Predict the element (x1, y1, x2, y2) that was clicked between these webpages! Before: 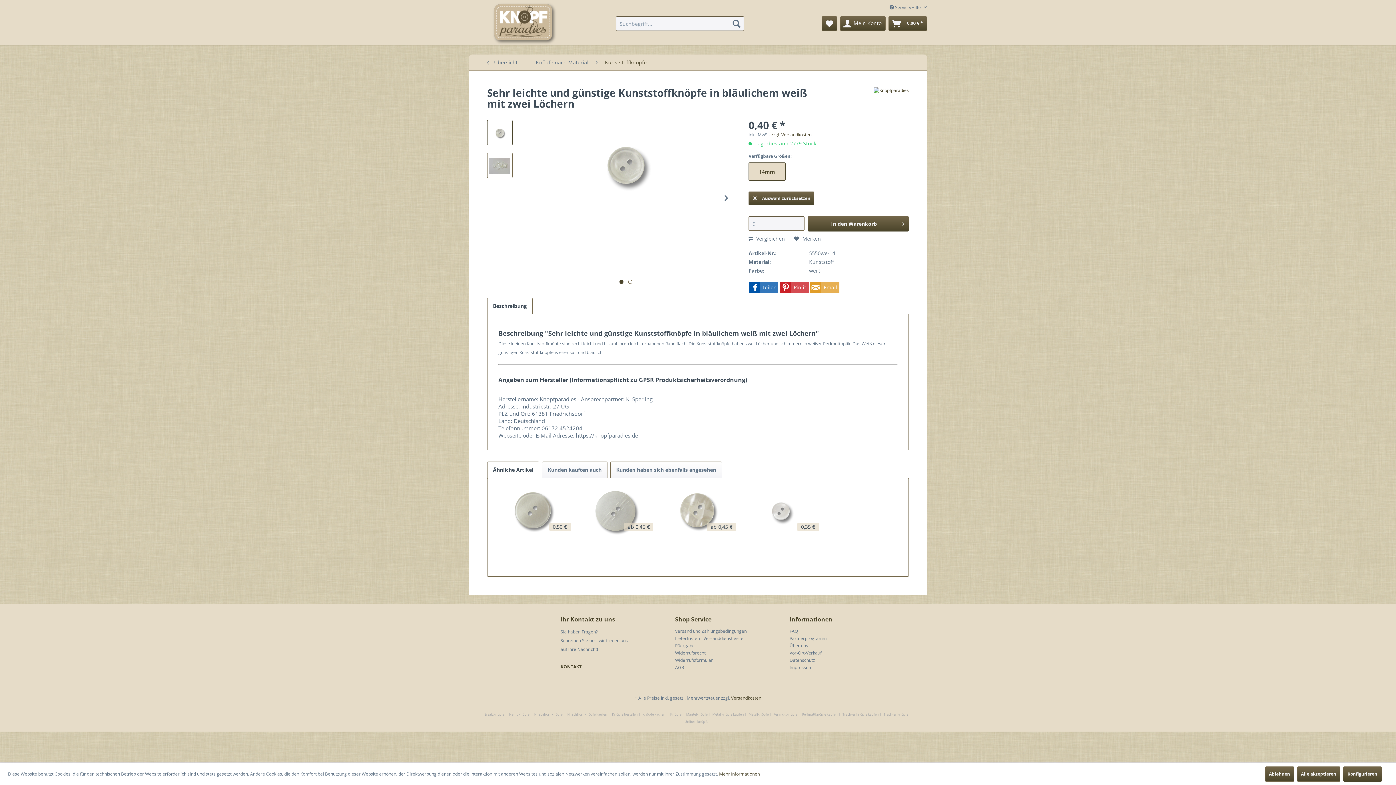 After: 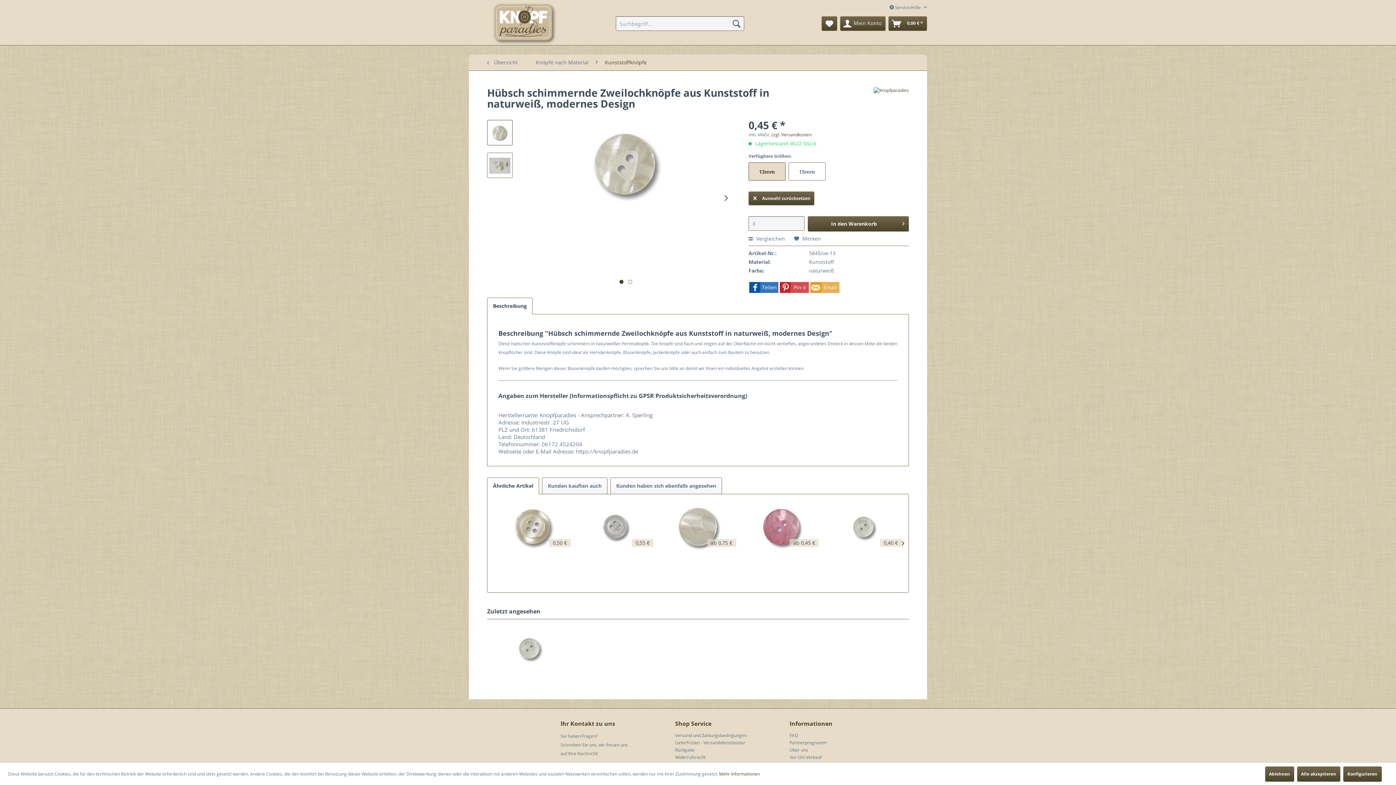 Action: bbox: (660, 485, 735, 536)